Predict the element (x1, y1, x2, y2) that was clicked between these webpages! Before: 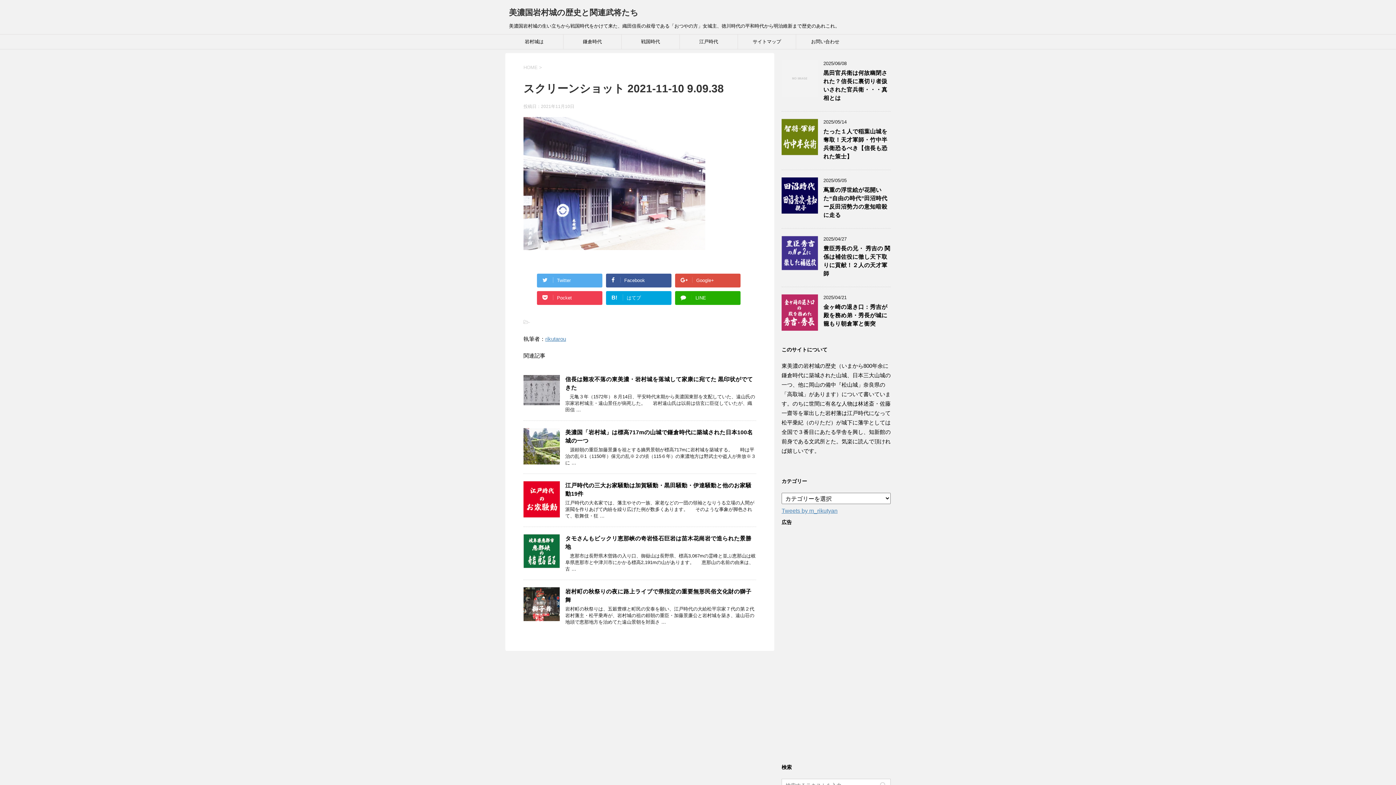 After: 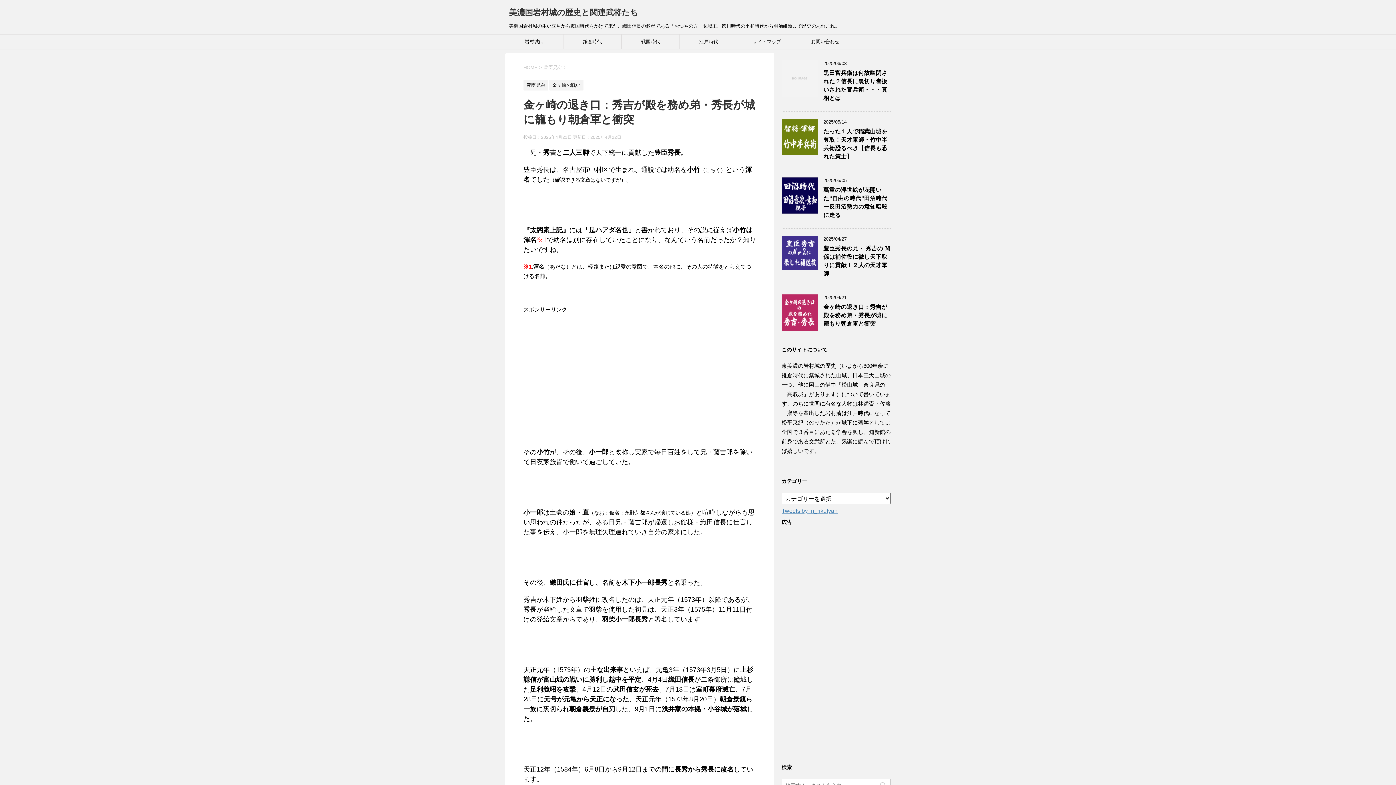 Action: bbox: (781, 324, 818, 330)